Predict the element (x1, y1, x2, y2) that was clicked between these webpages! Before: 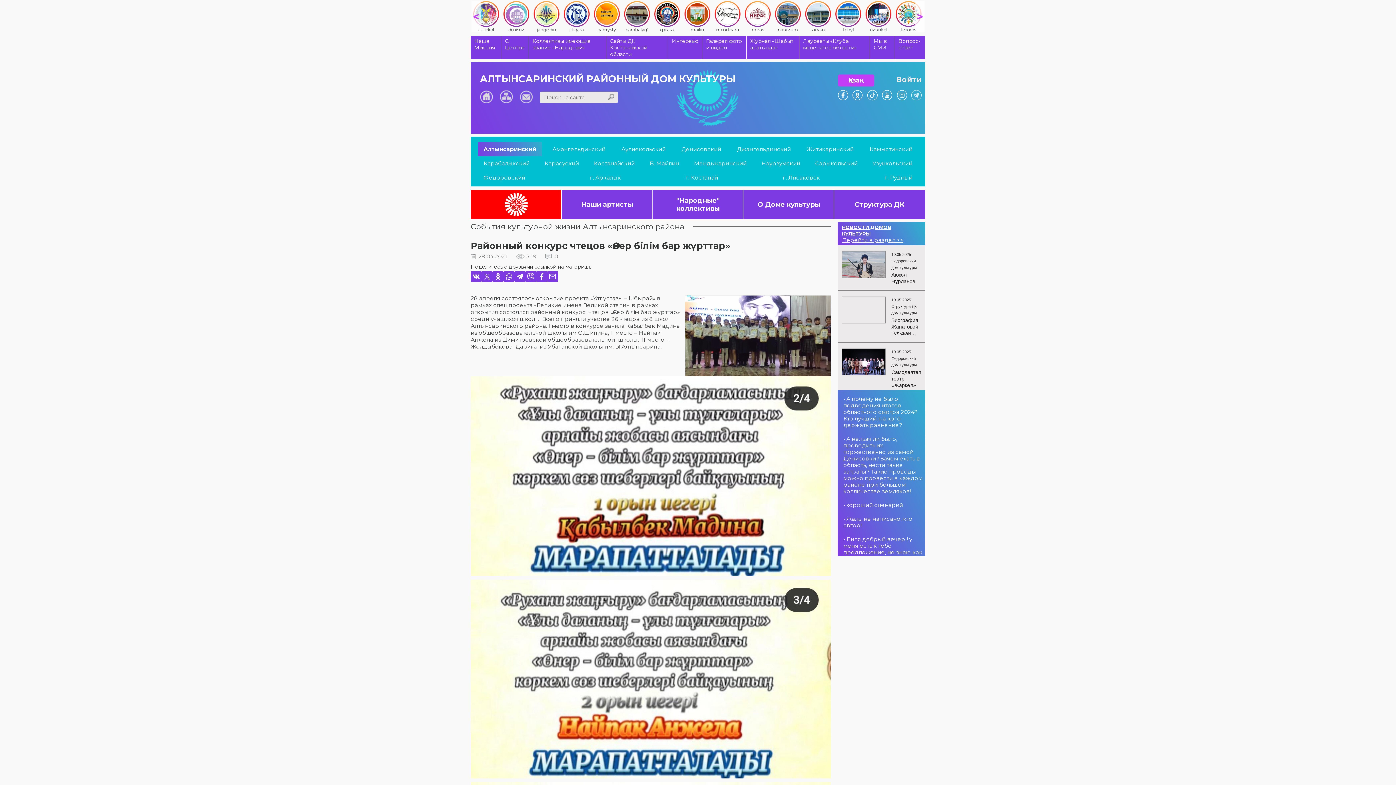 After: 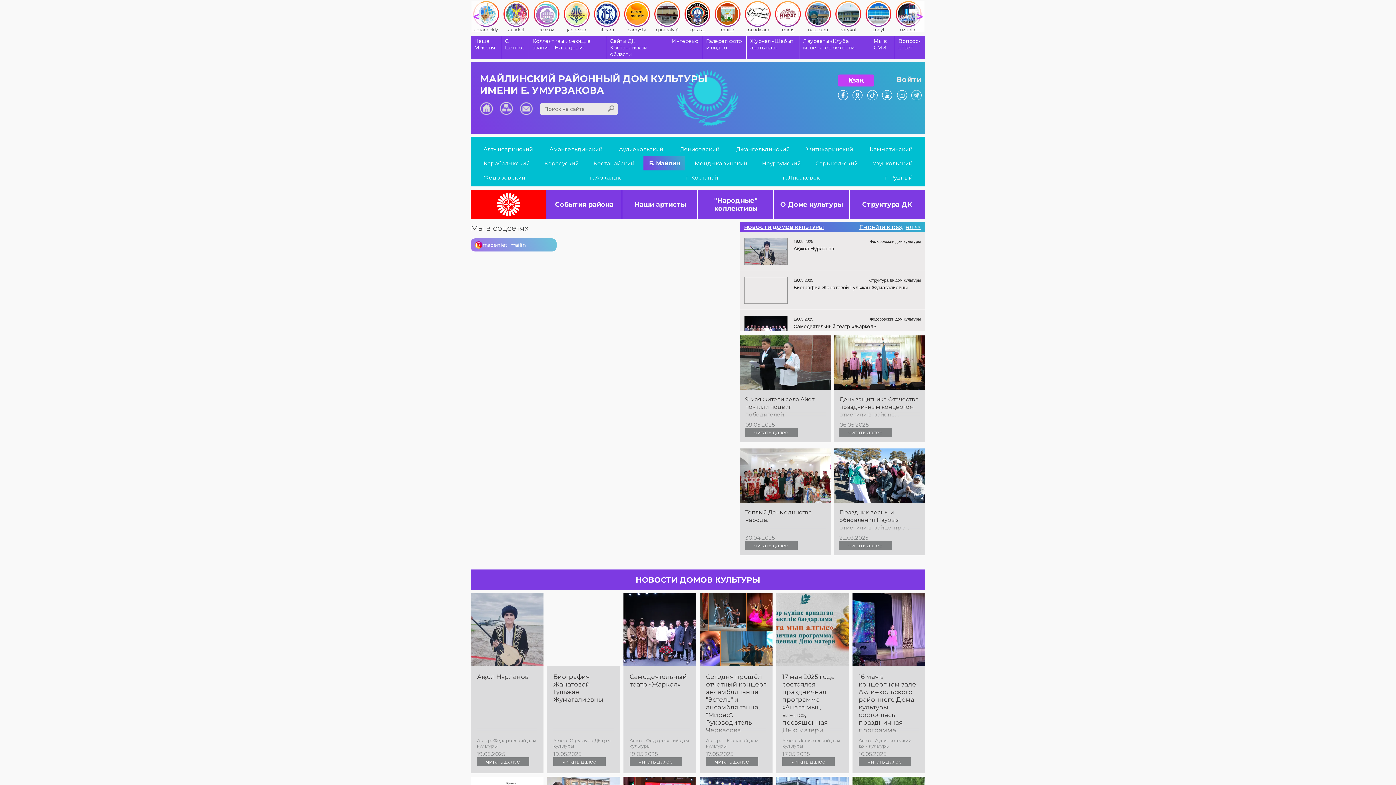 Action: label: Б. Майлин bbox: (644, 156, 684, 170)